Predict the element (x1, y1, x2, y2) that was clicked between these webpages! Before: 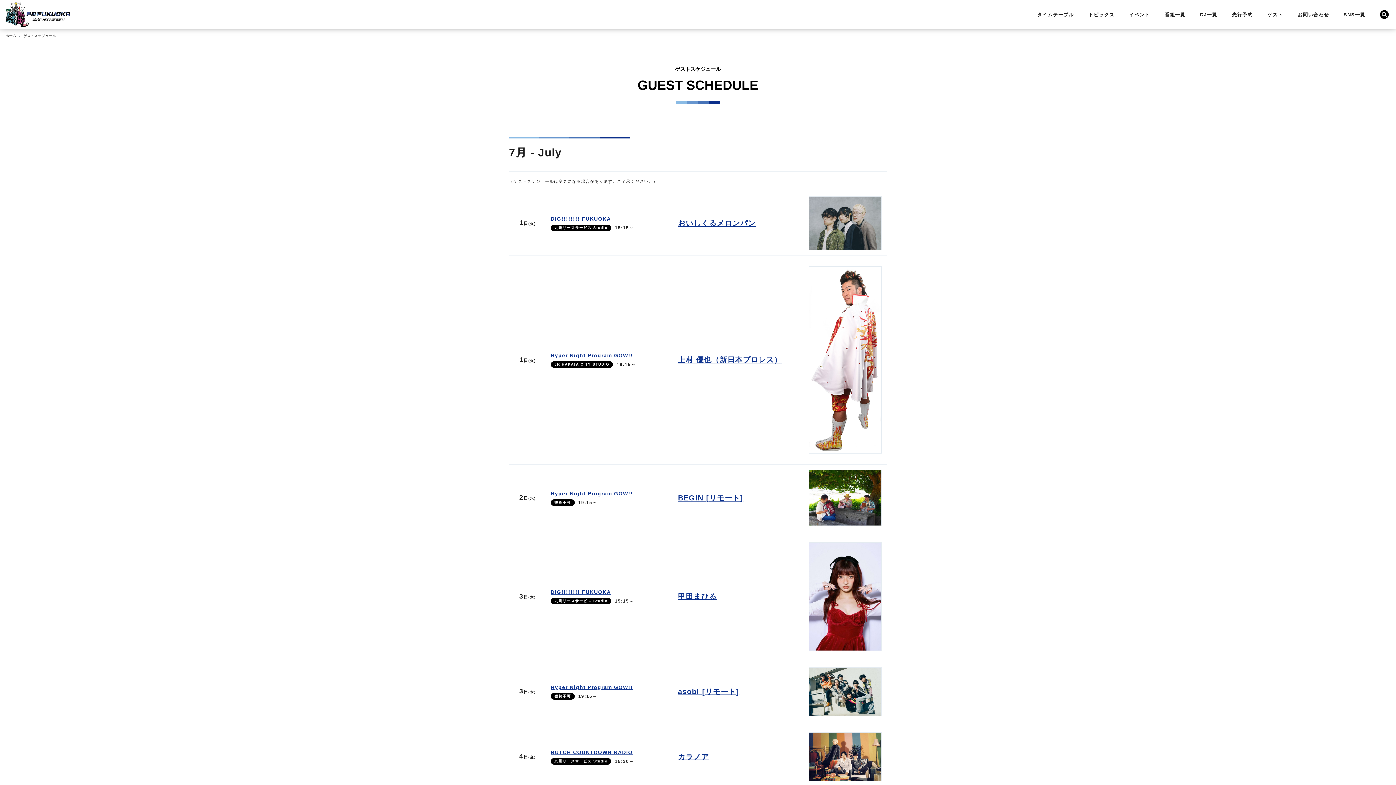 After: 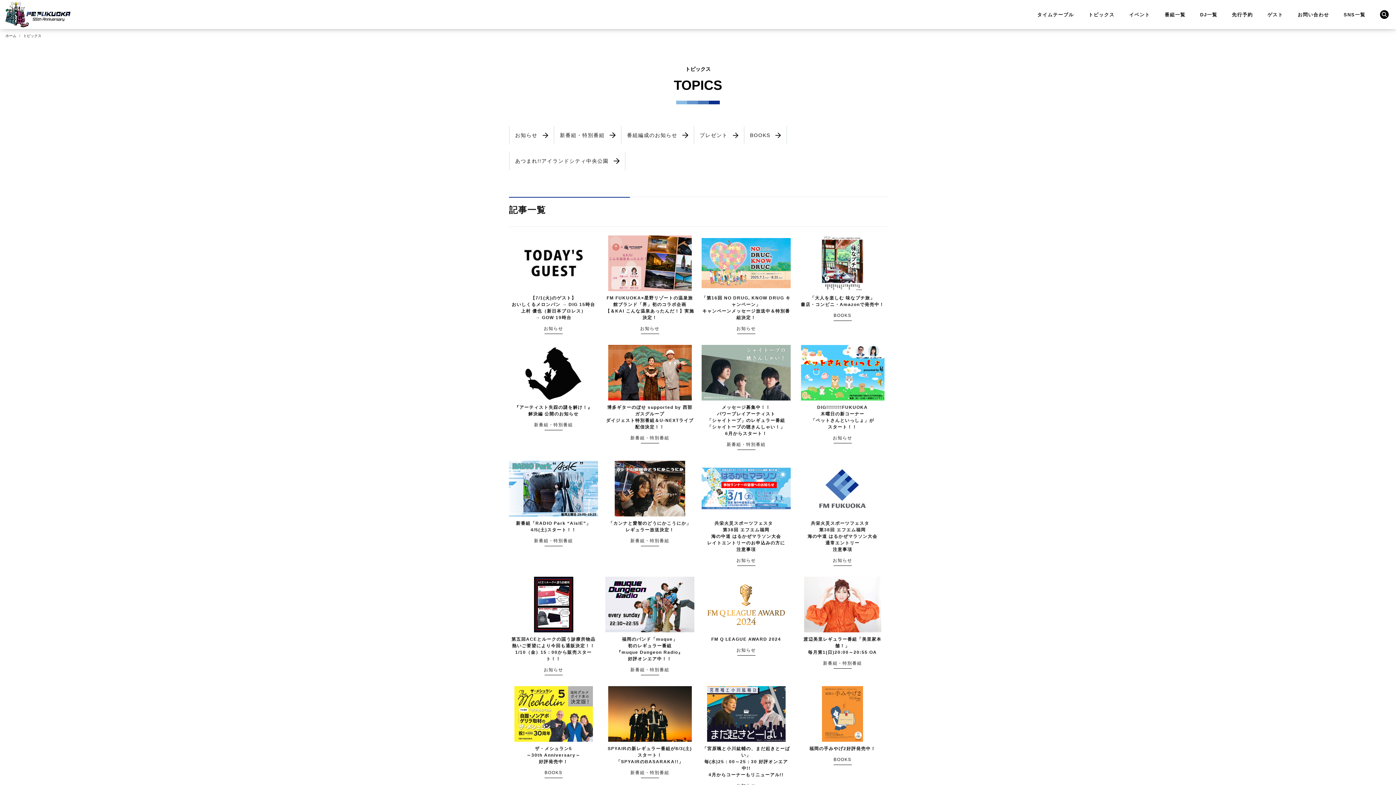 Action: bbox: (1088, 0, 1114, 29) label: トピックス